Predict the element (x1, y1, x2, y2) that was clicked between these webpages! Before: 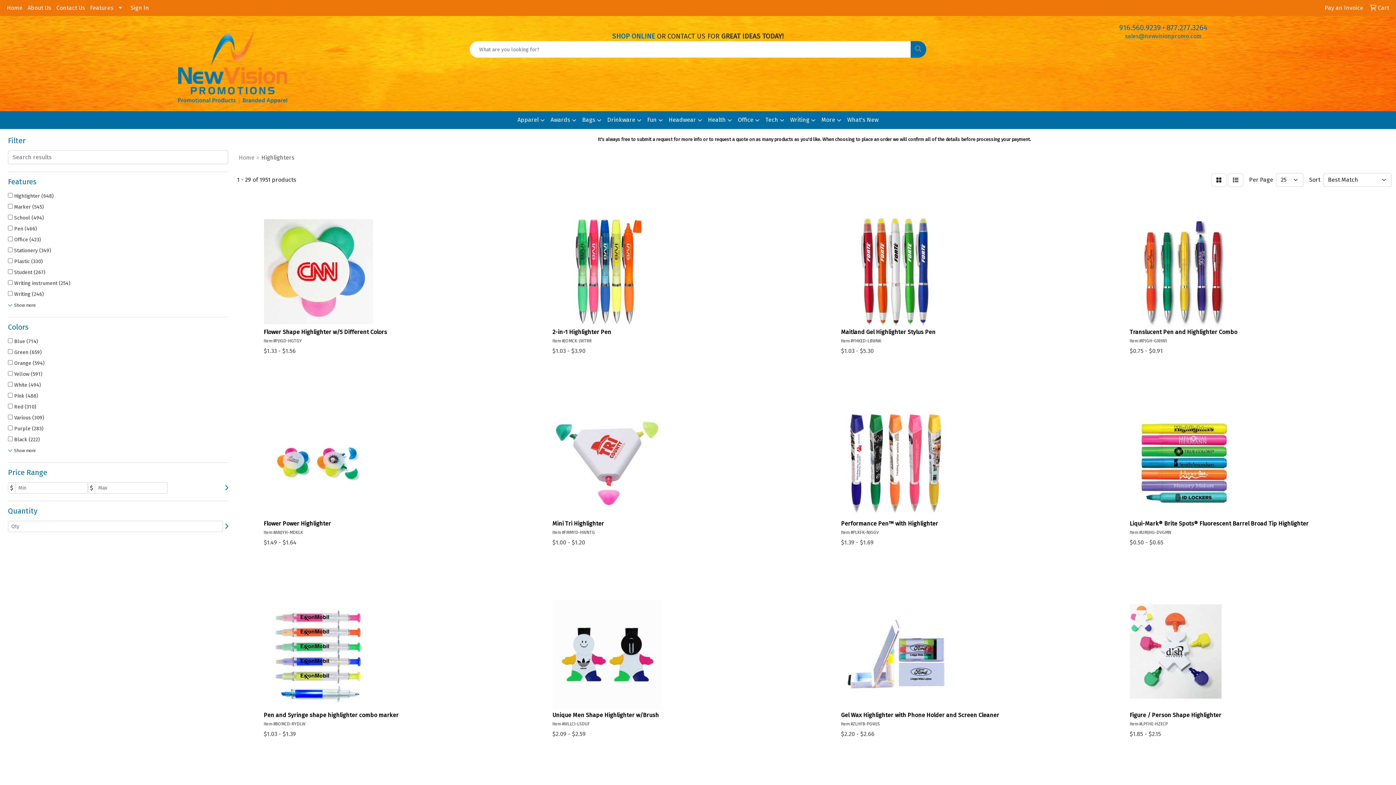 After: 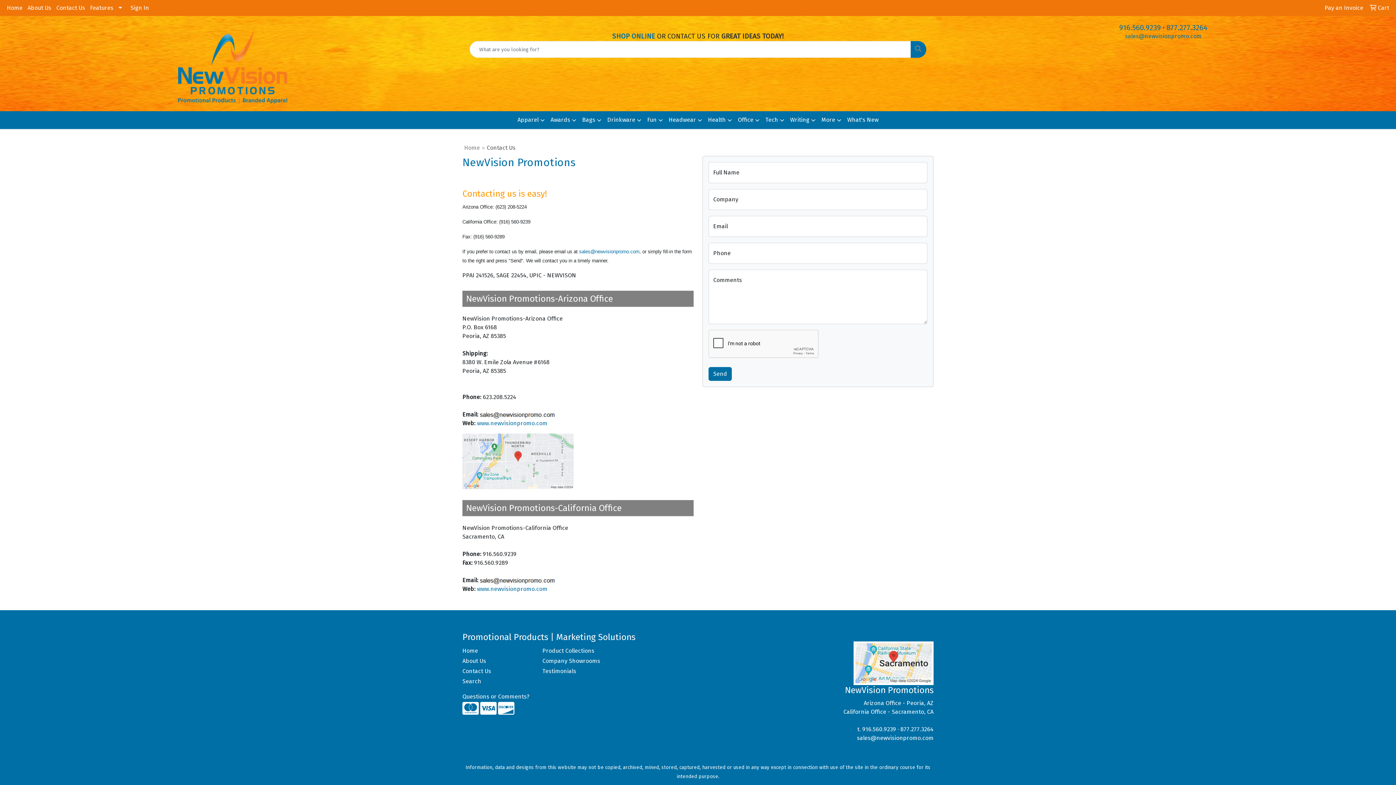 Action: label: Contact Us bbox: (53, 0, 87, 16)